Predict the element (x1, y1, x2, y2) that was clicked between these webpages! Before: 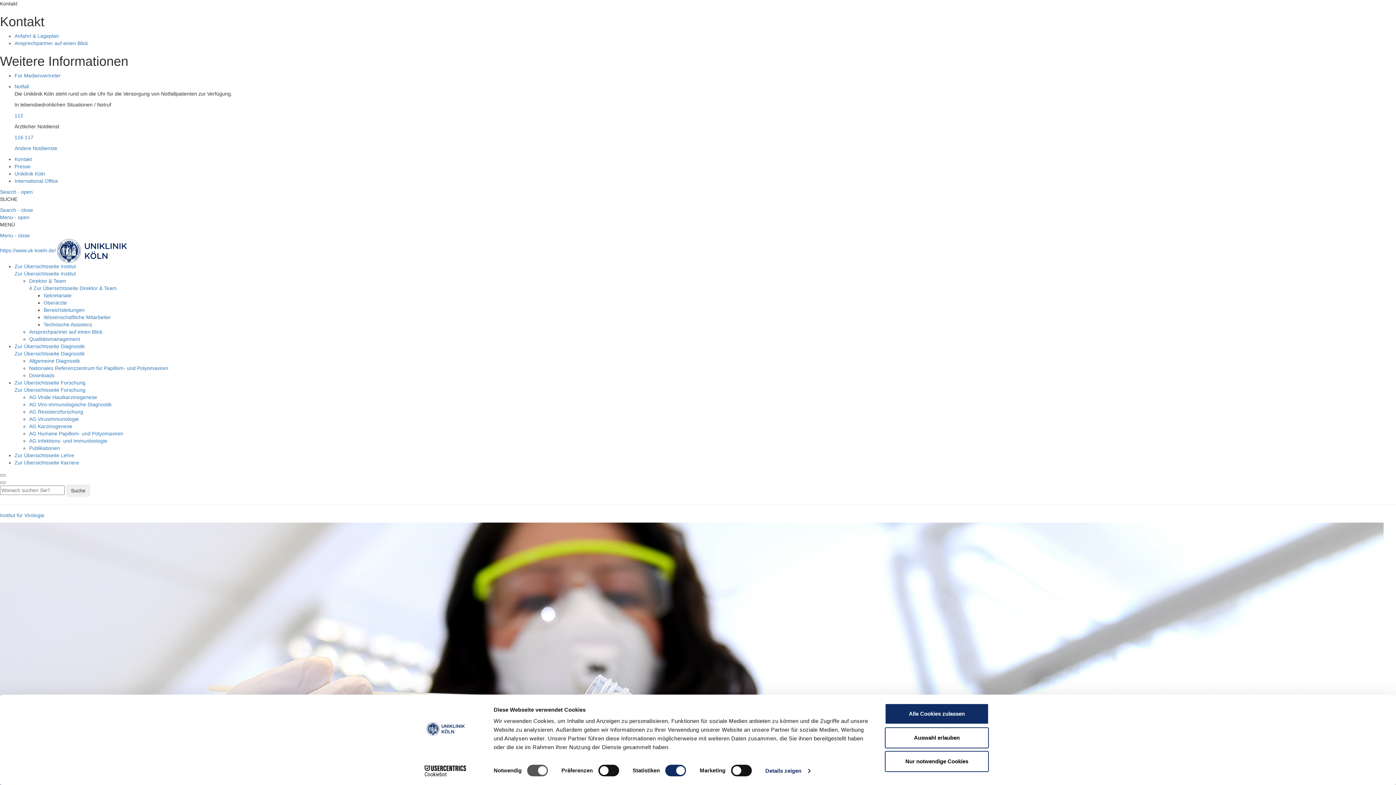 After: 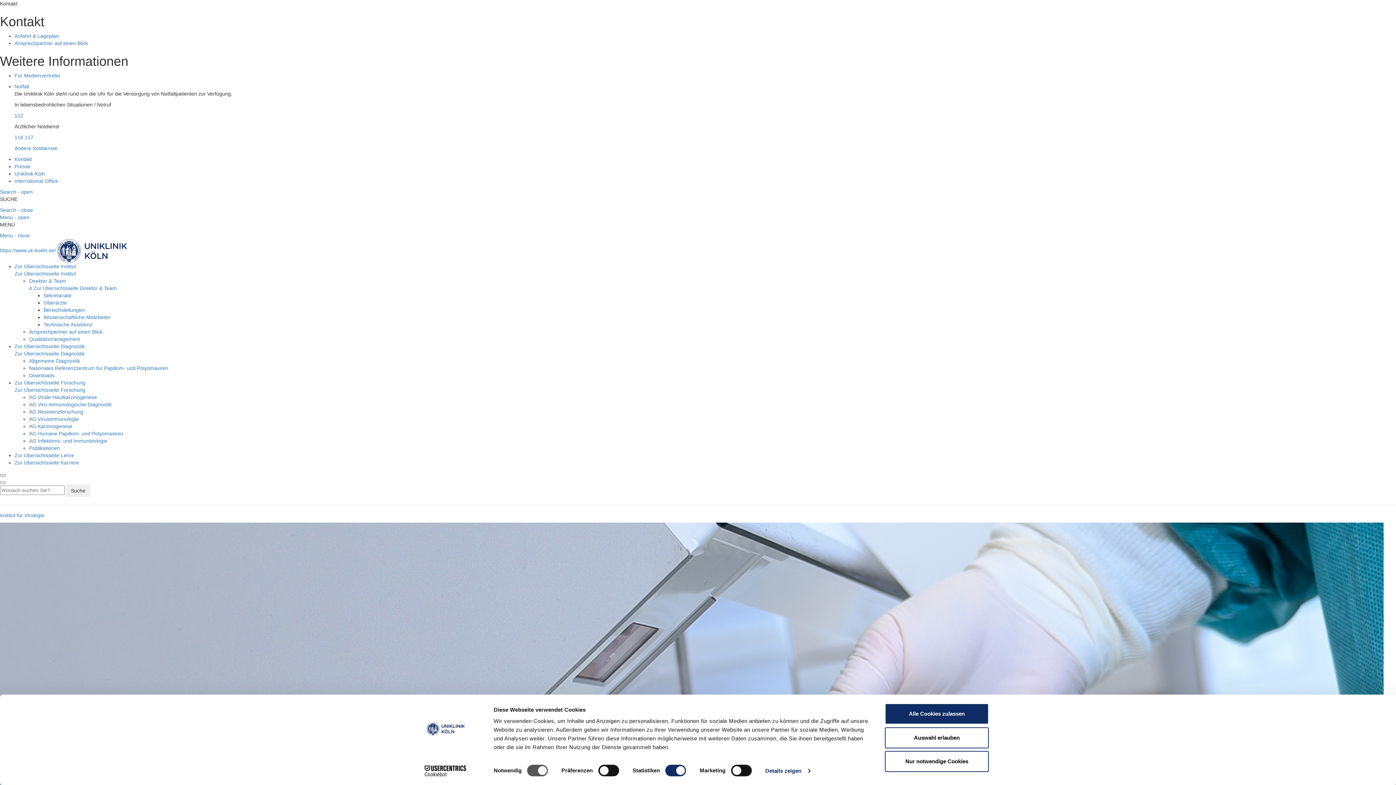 Action: label: 4 Zur Übersichtsseite Direktor & Team bbox: (29, 285, 116, 291)